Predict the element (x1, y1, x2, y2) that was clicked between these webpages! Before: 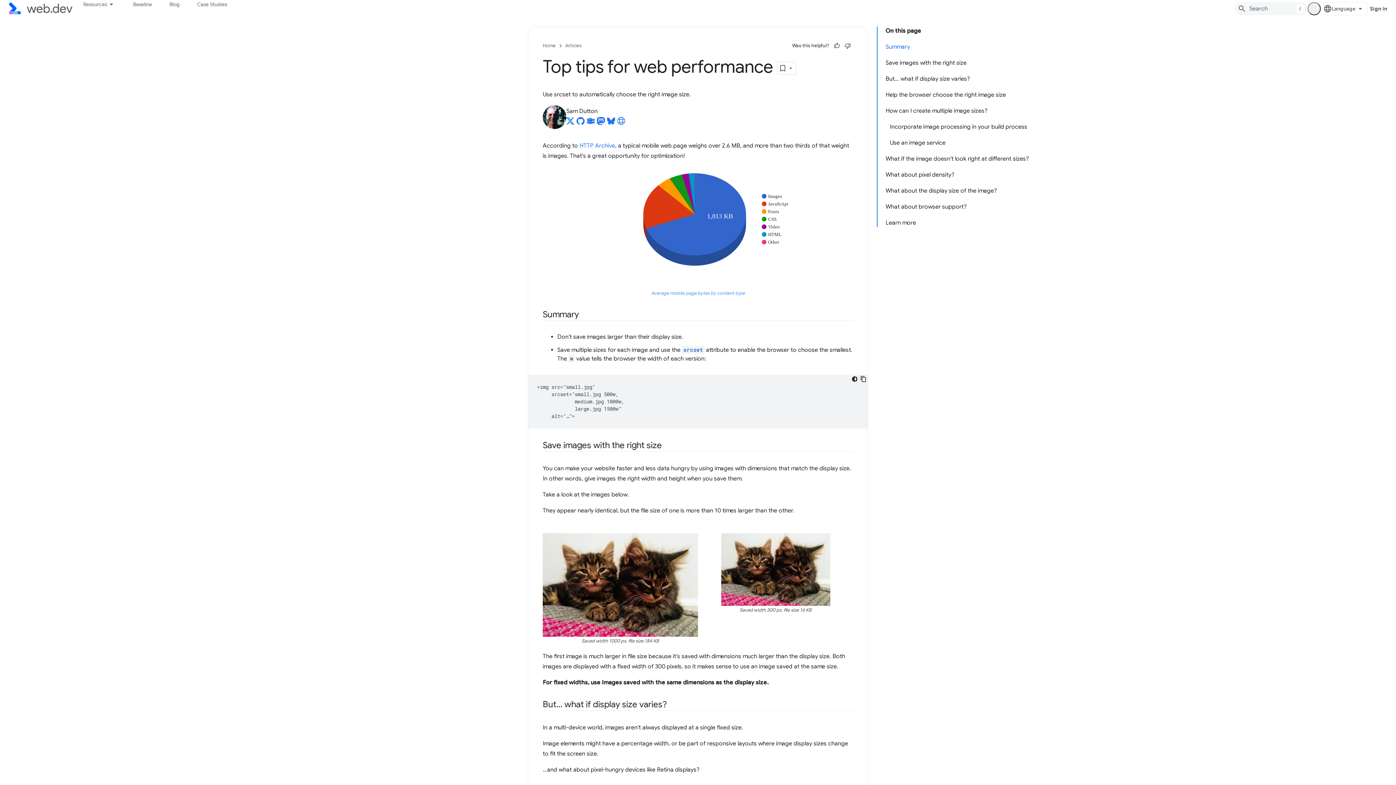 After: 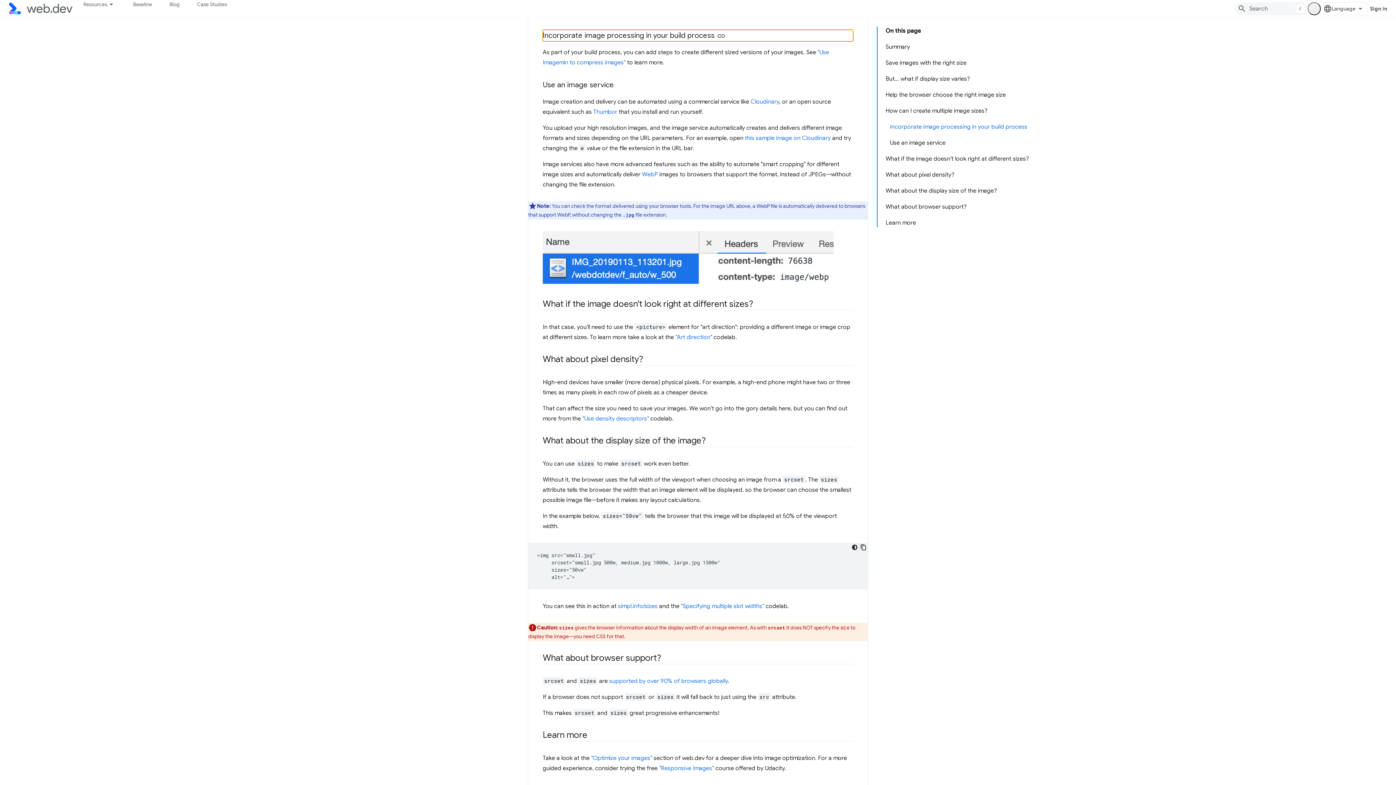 Action: bbox: (886, 118, 1032, 134) label: Incorporate image processing in your build process